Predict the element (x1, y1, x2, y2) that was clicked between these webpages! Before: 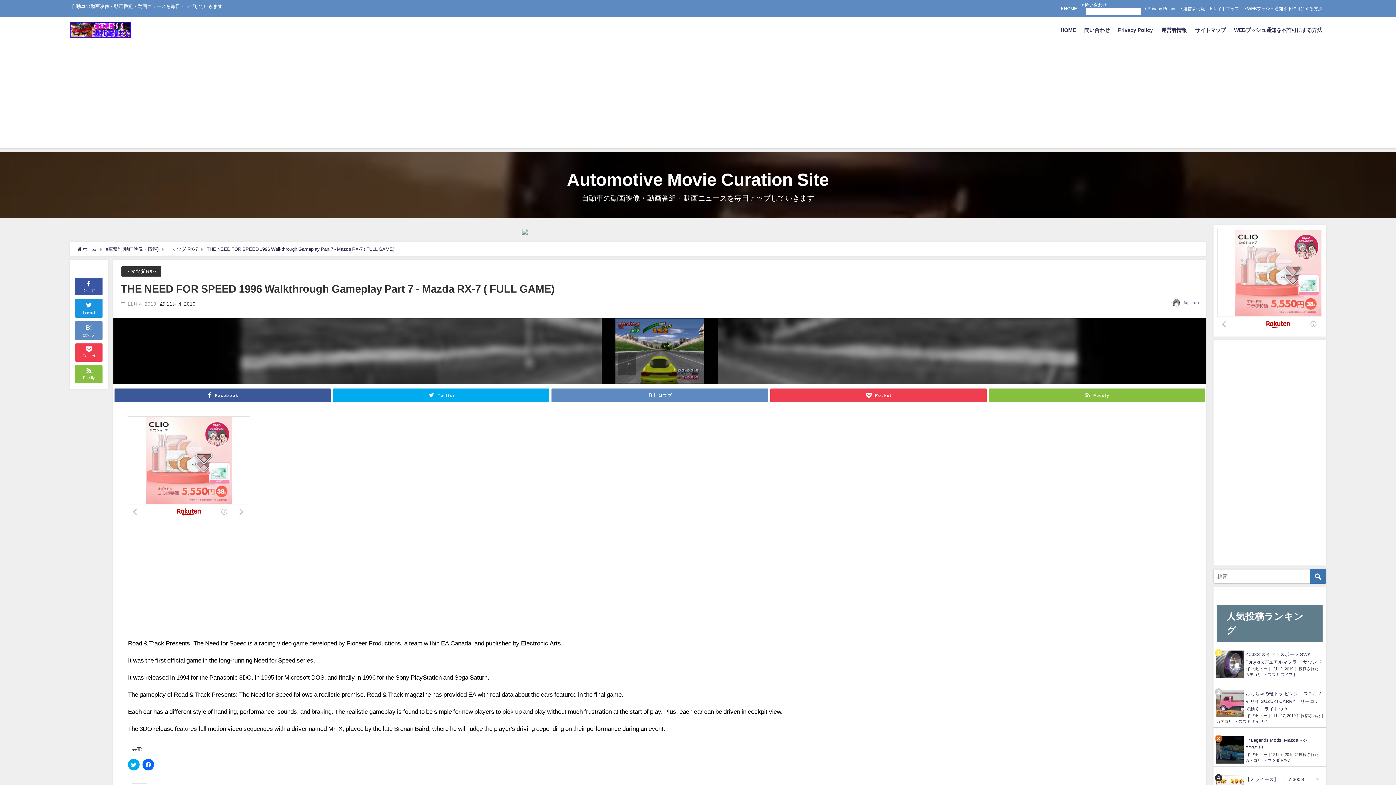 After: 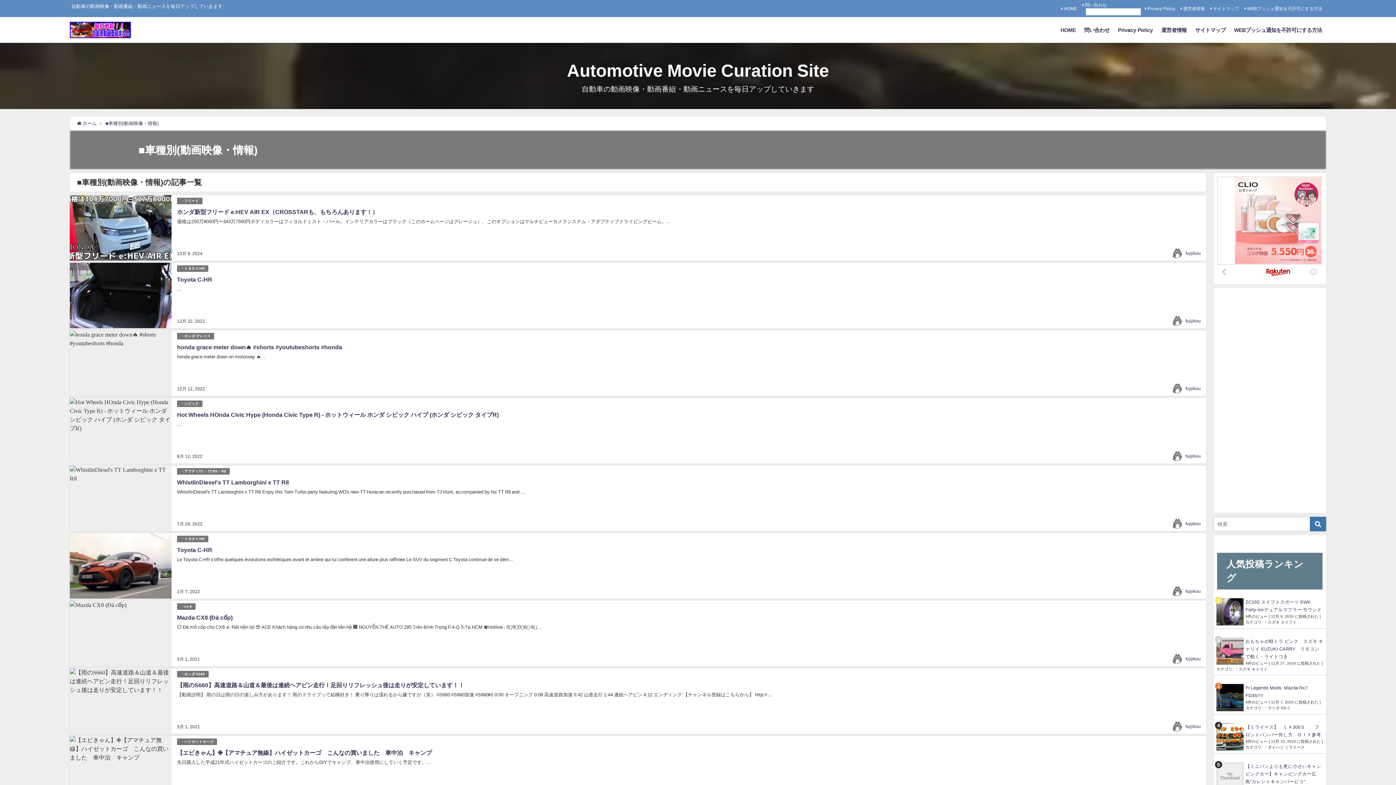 Action: label: ■車種別(動画映像・情報) bbox: (105, 246, 158, 251)